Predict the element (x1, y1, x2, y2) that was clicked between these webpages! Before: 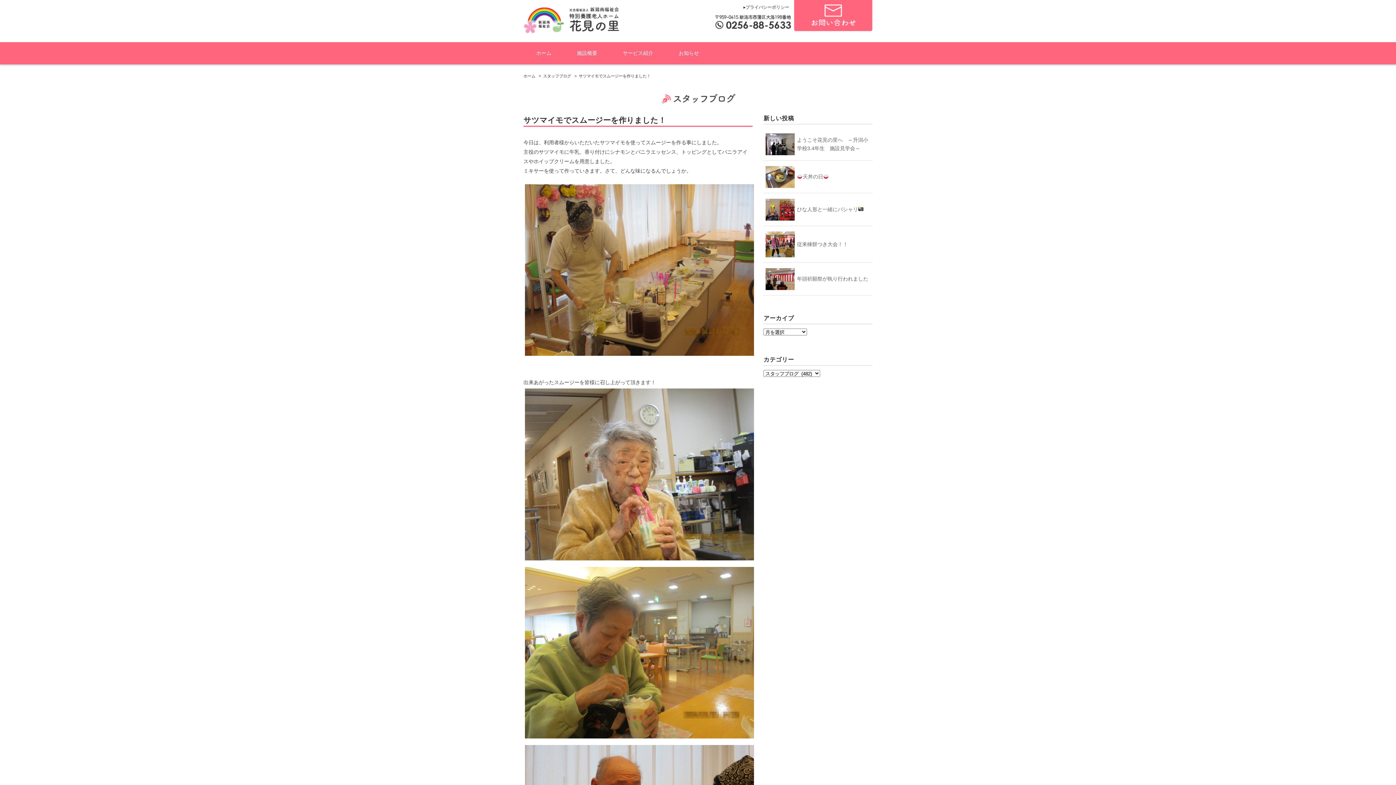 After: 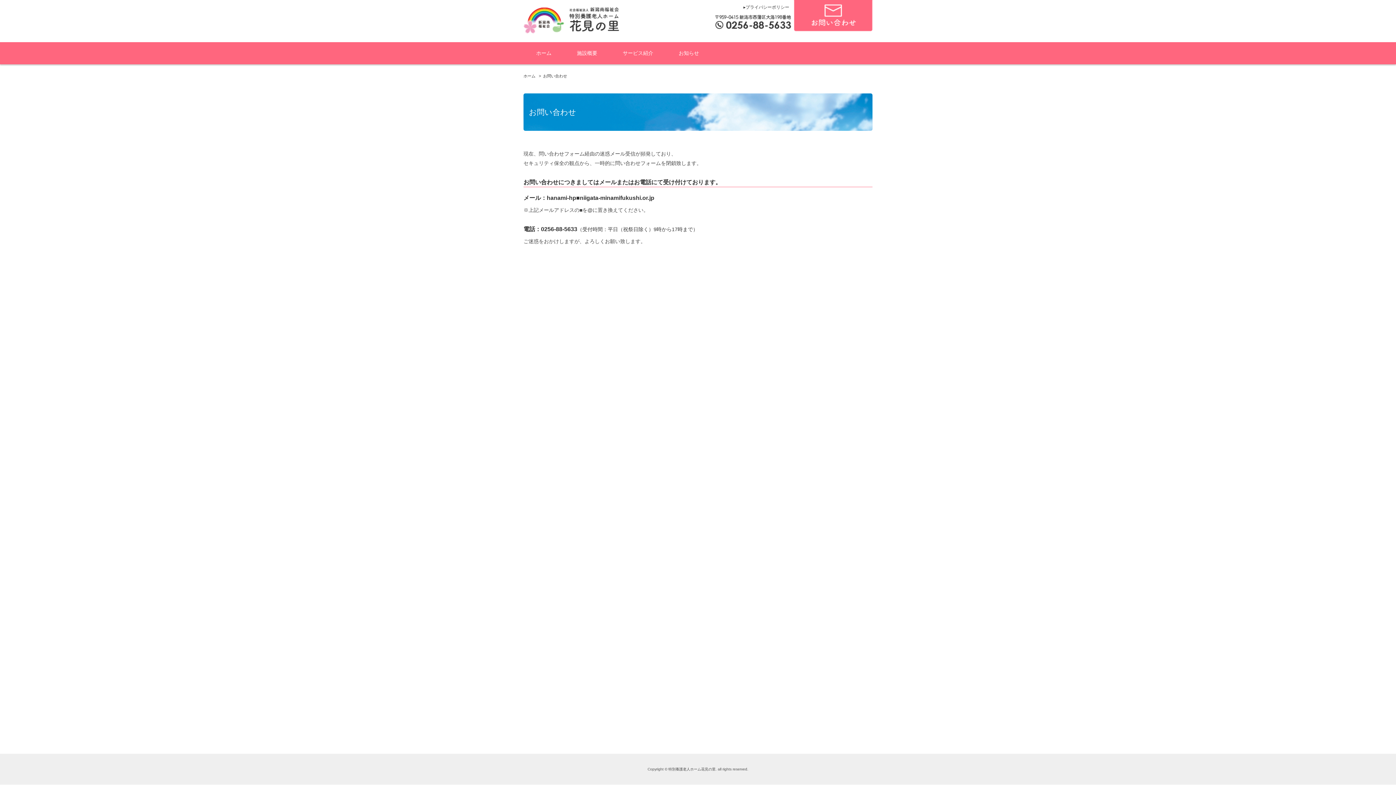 Action: bbox: (794, 1, 872, 7)